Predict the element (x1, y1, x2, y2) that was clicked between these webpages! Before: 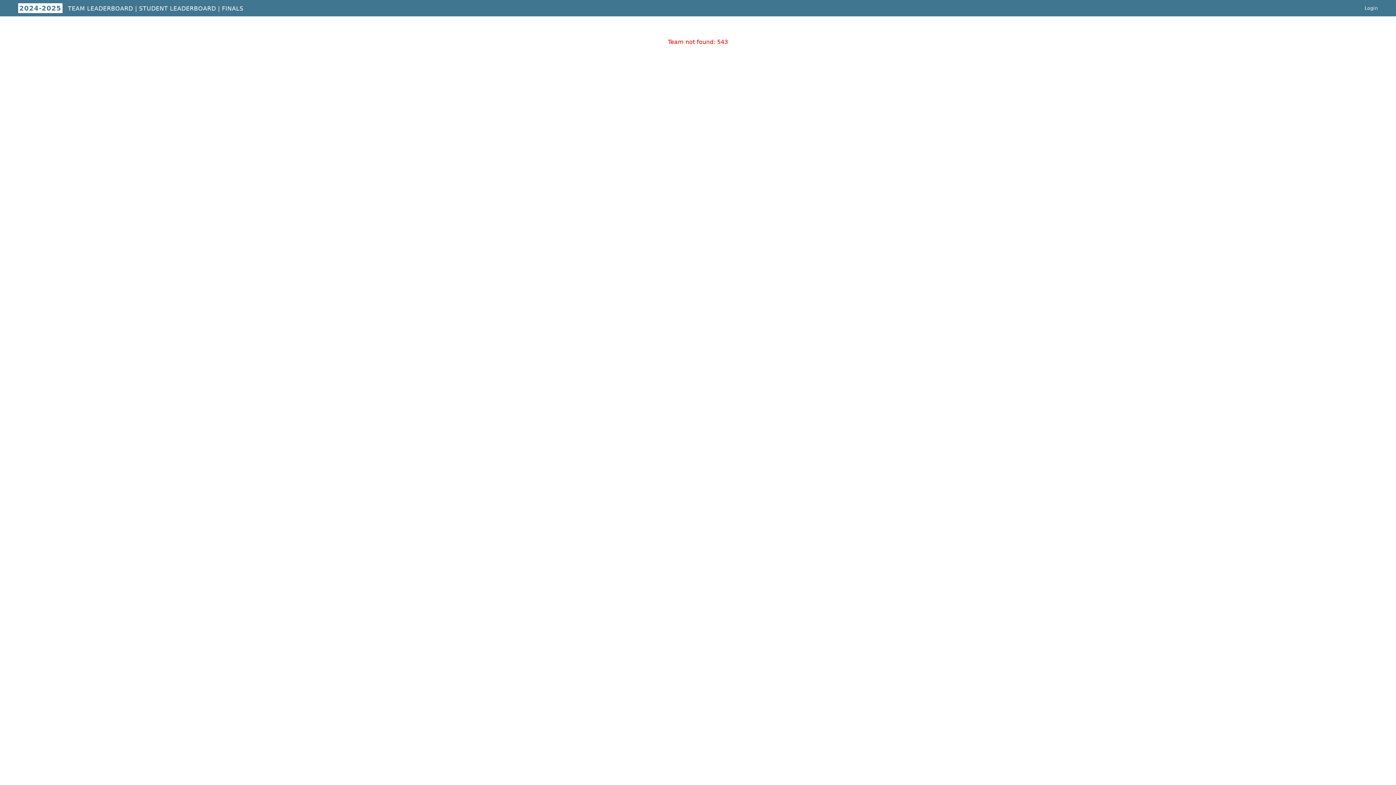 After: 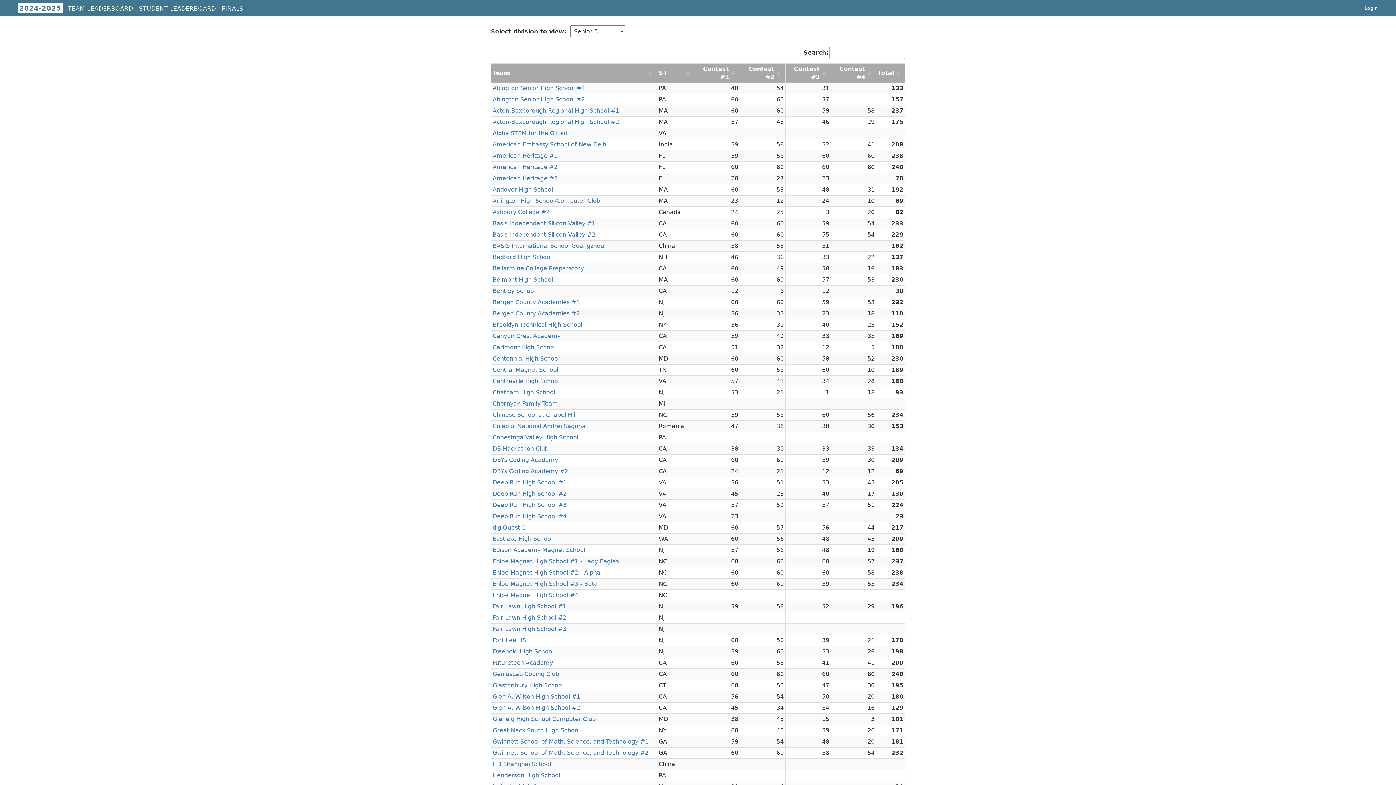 Action: label: TEAM LEADERBOARD bbox: (68, 5, 133, 12)